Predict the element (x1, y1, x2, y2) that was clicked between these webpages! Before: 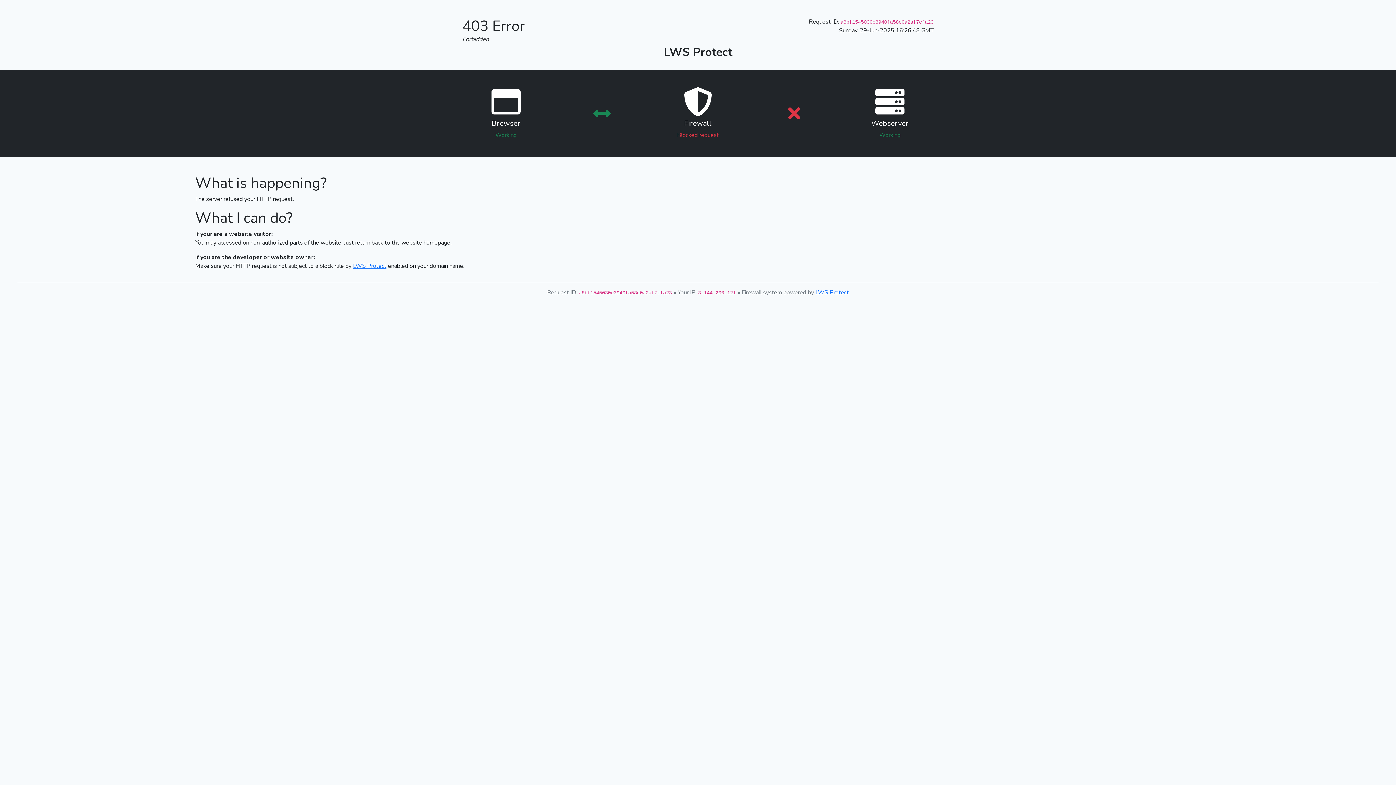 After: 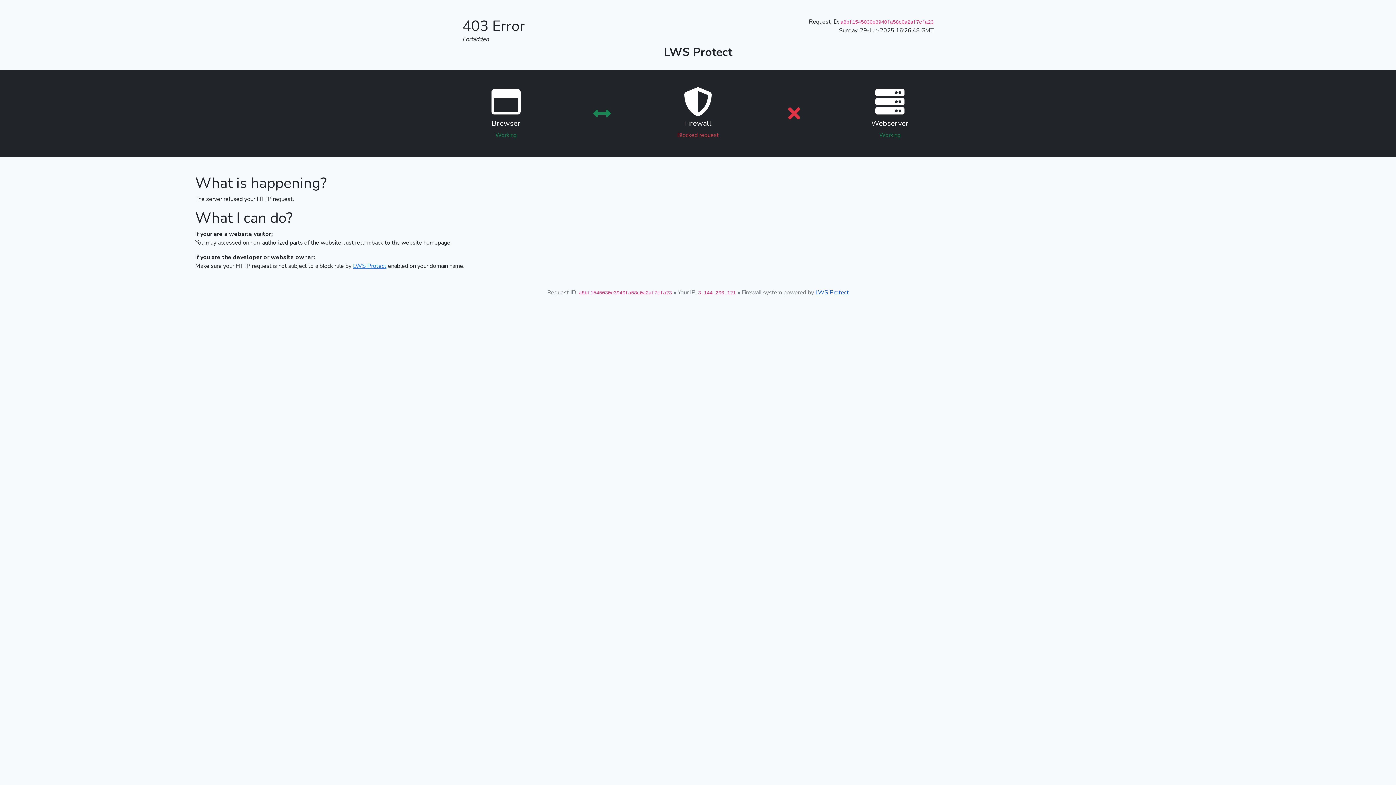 Action: bbox: (815, 288, 849, 296) label: LWS Protect